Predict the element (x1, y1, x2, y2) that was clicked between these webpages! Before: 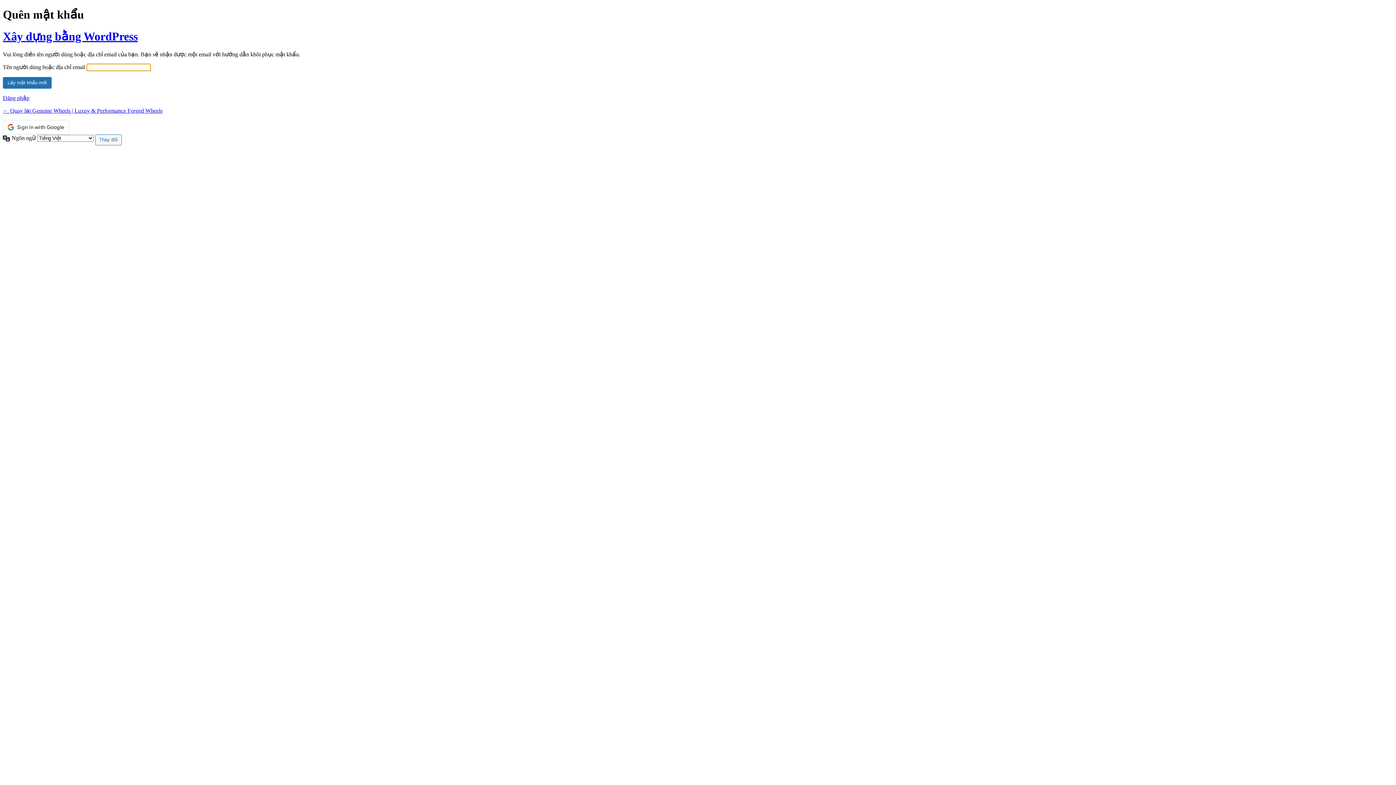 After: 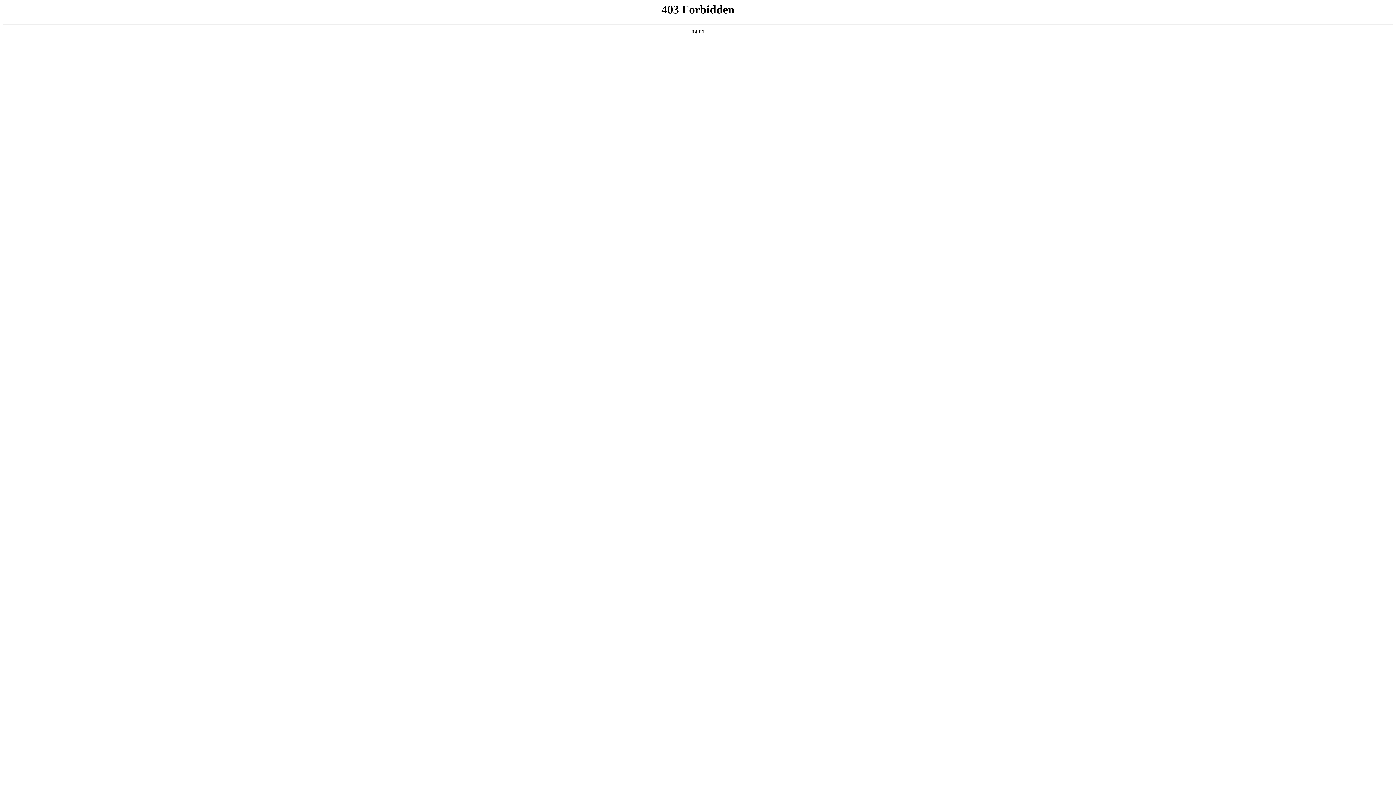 Action: label: Xây dựng bằng WordPress bbox: (2, 29, 137, 42)